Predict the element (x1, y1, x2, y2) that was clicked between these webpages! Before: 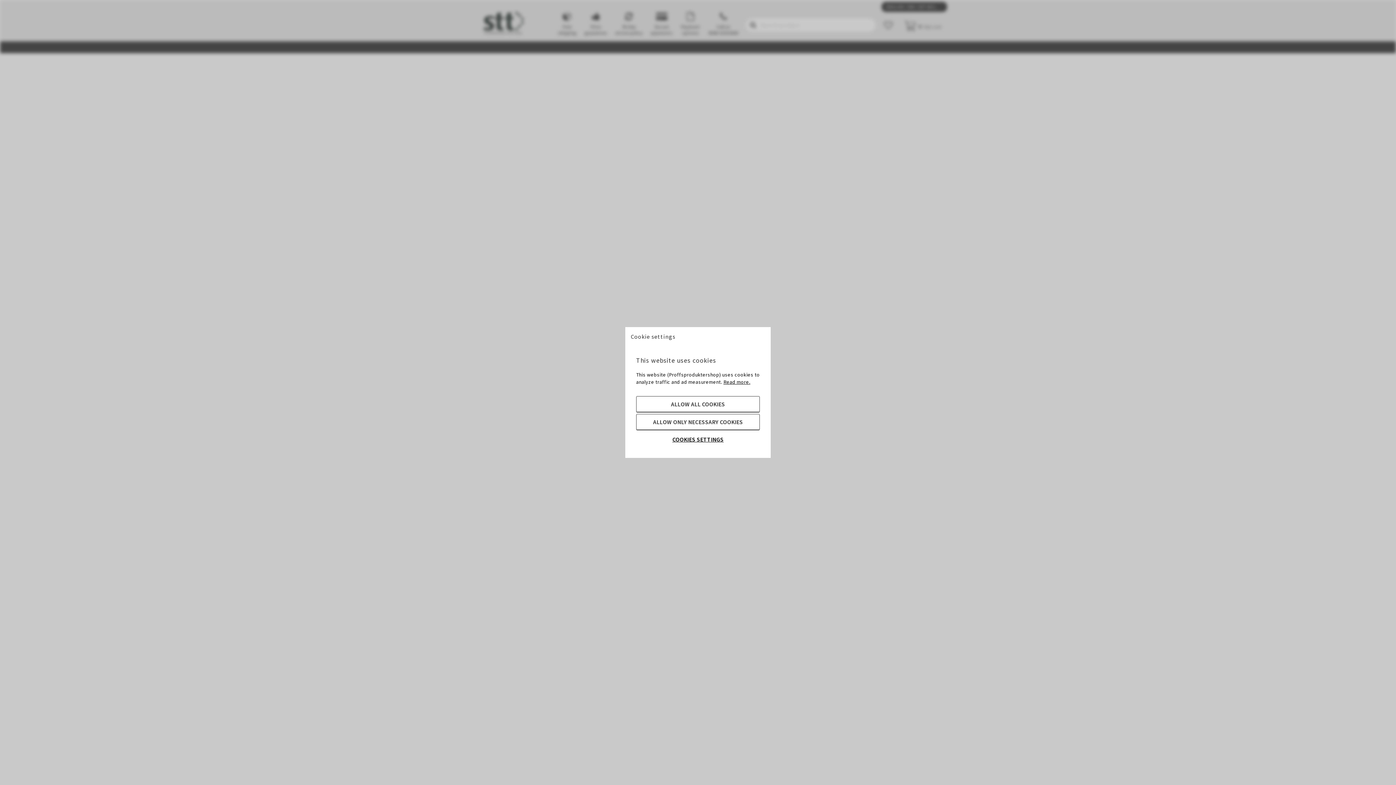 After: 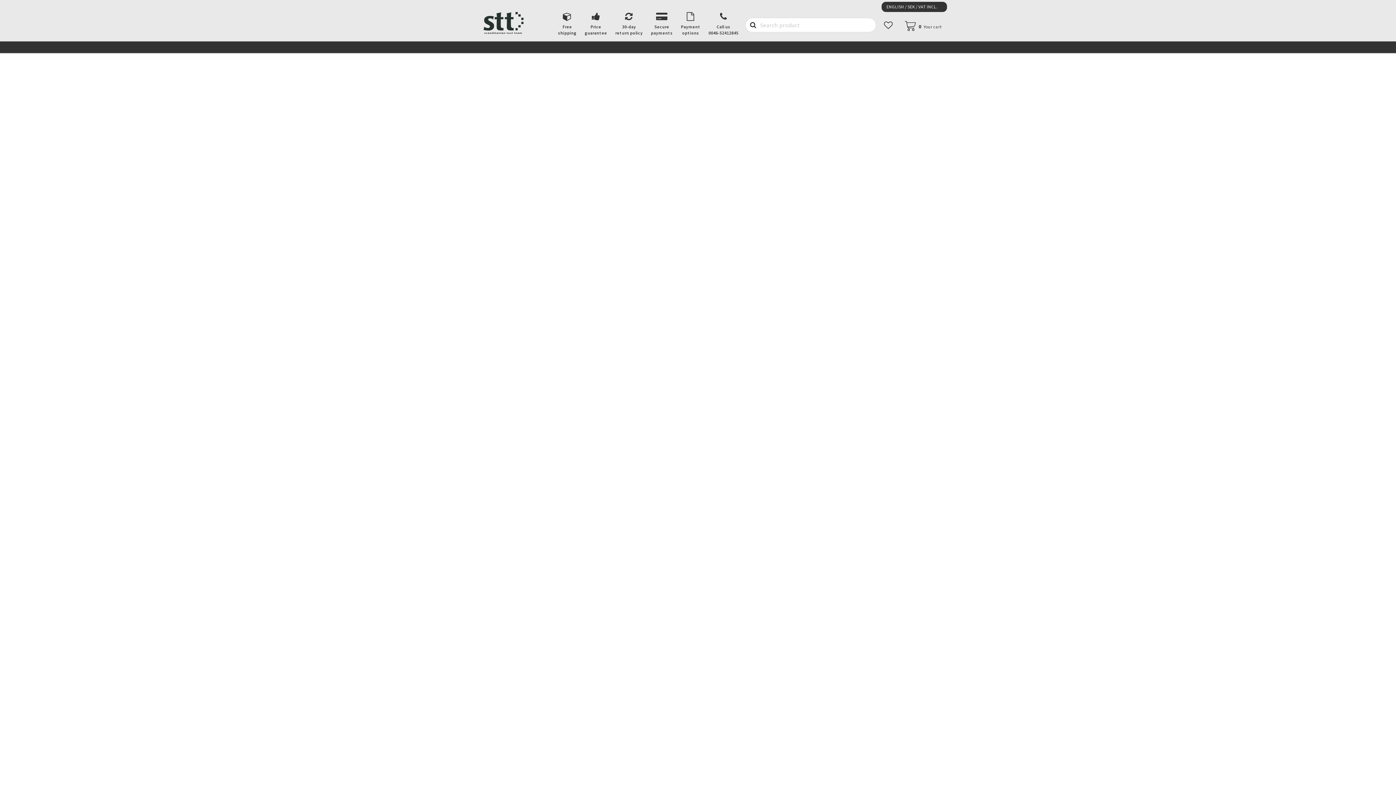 Action: bbox: (636, 414, 760, 430) label: ALLOW ONLY NECESSARY COOKIES